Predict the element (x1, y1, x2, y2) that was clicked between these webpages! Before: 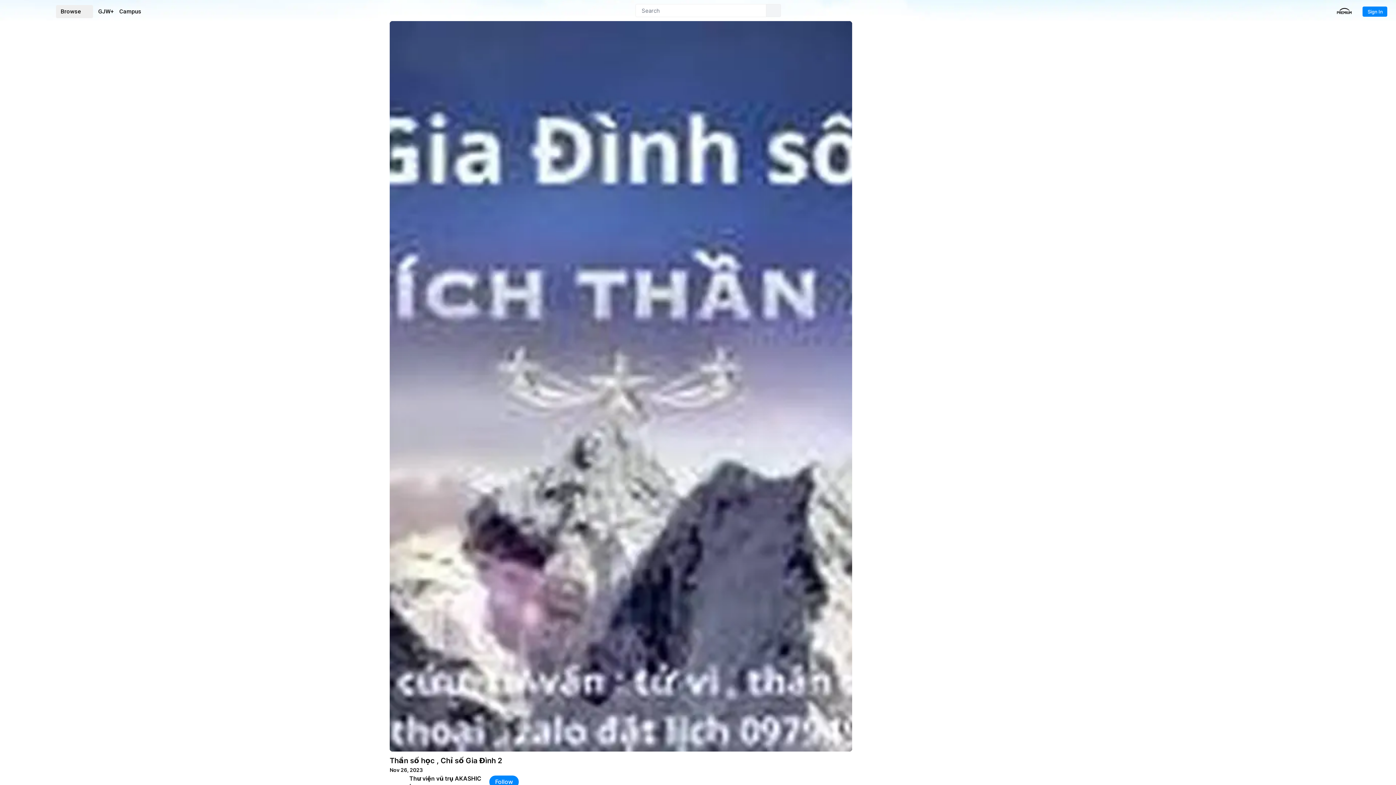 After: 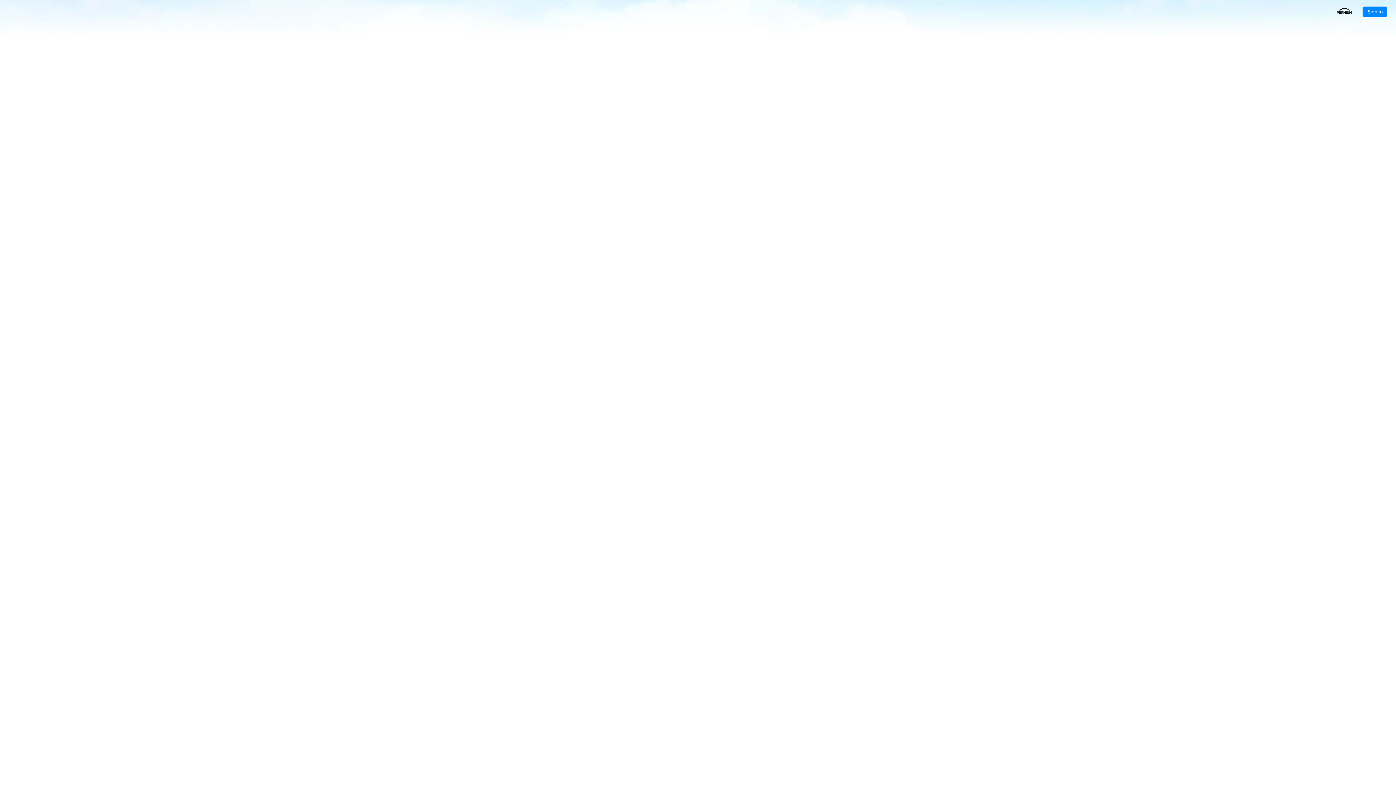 Action: bbox: (24, 6, 45, 17)